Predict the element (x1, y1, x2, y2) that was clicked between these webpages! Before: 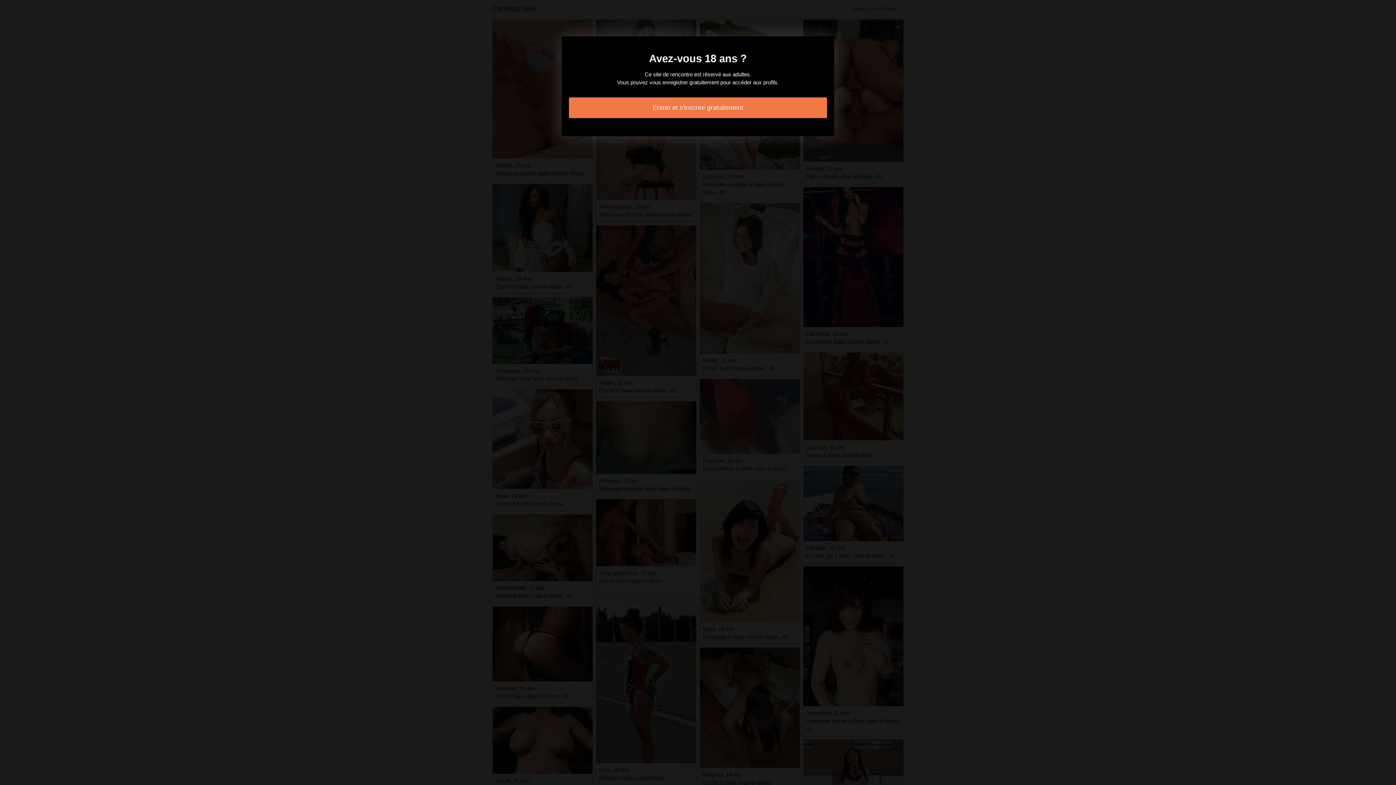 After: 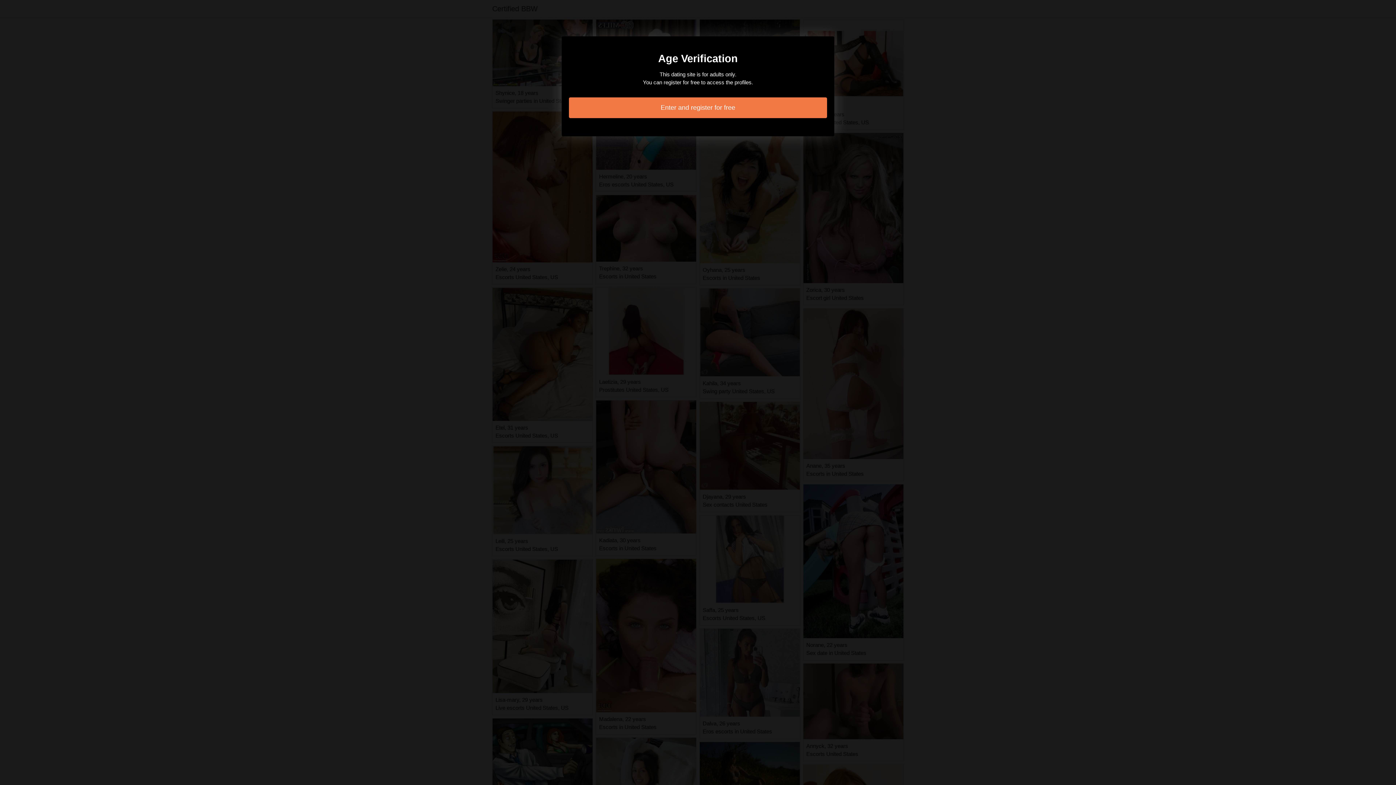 Action: bbox: (569, 97, 827, 118) label: Entrer et s'inscrire gratuitement